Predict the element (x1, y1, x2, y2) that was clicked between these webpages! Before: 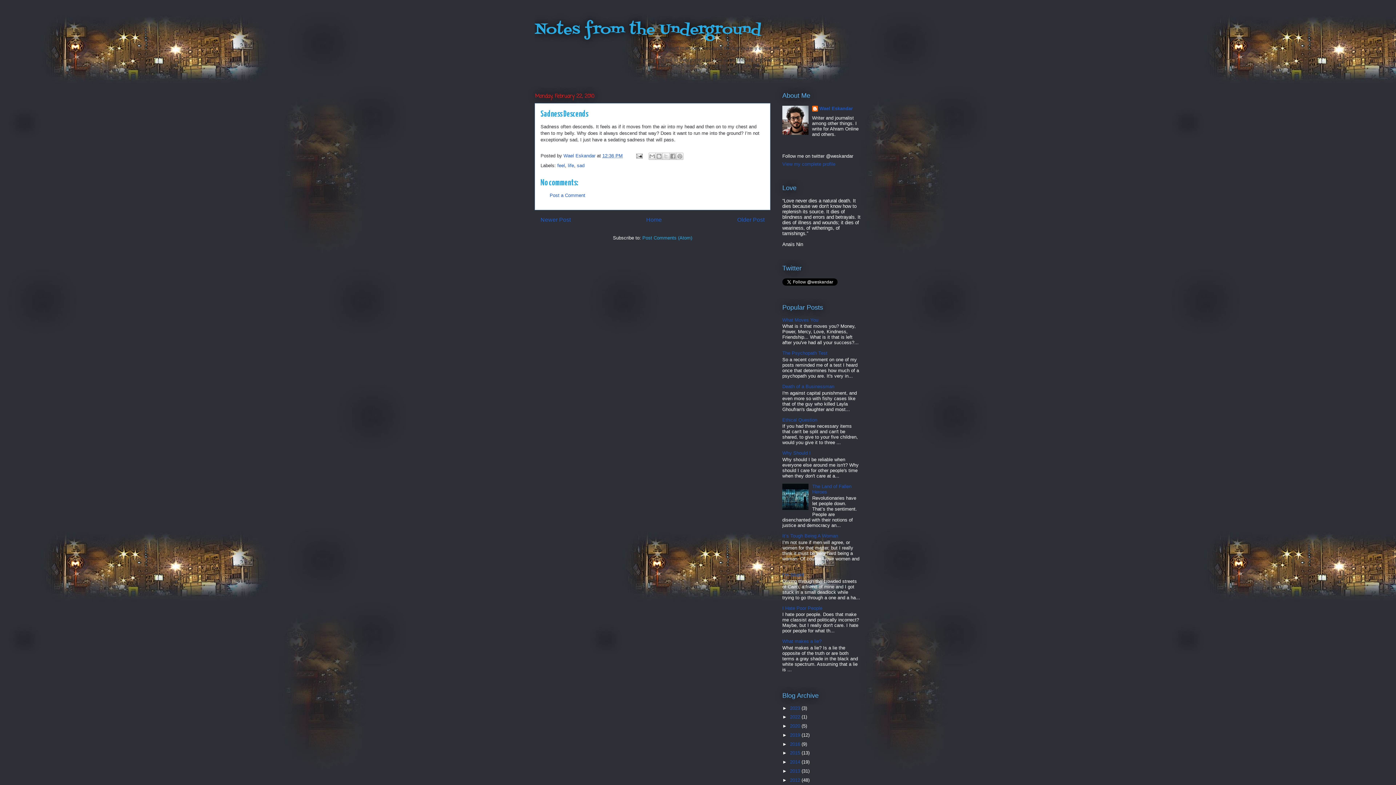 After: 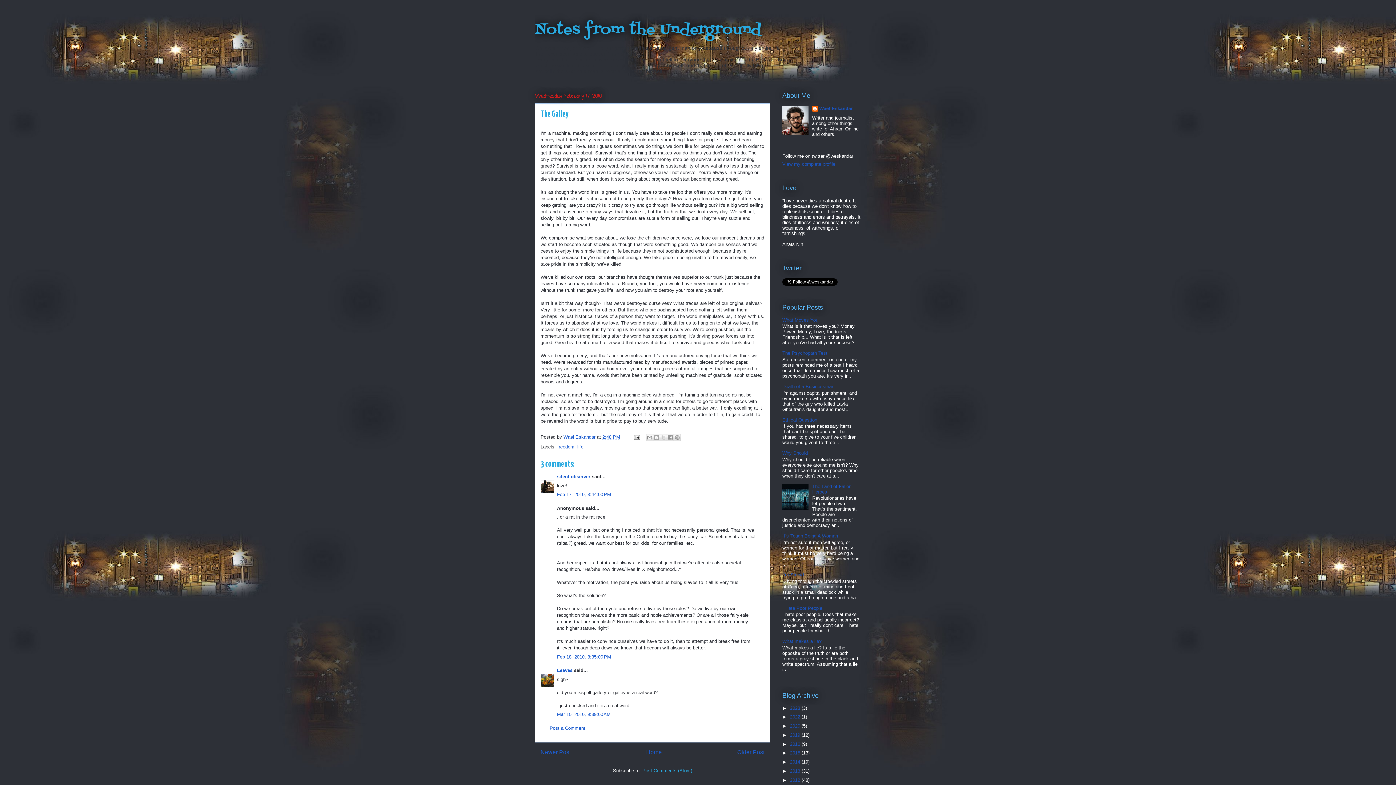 Action: label: Older Post bbox: (737, 216, 764, 222)